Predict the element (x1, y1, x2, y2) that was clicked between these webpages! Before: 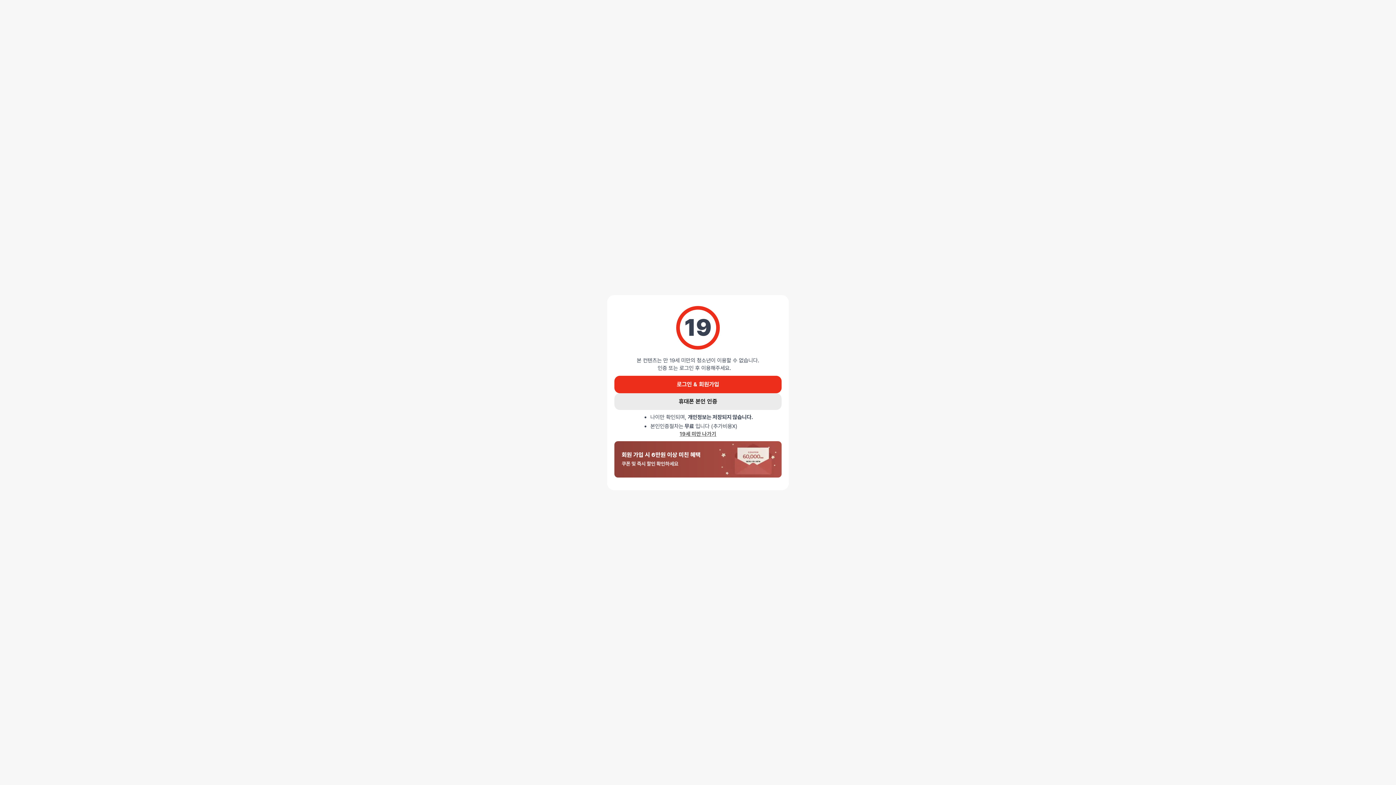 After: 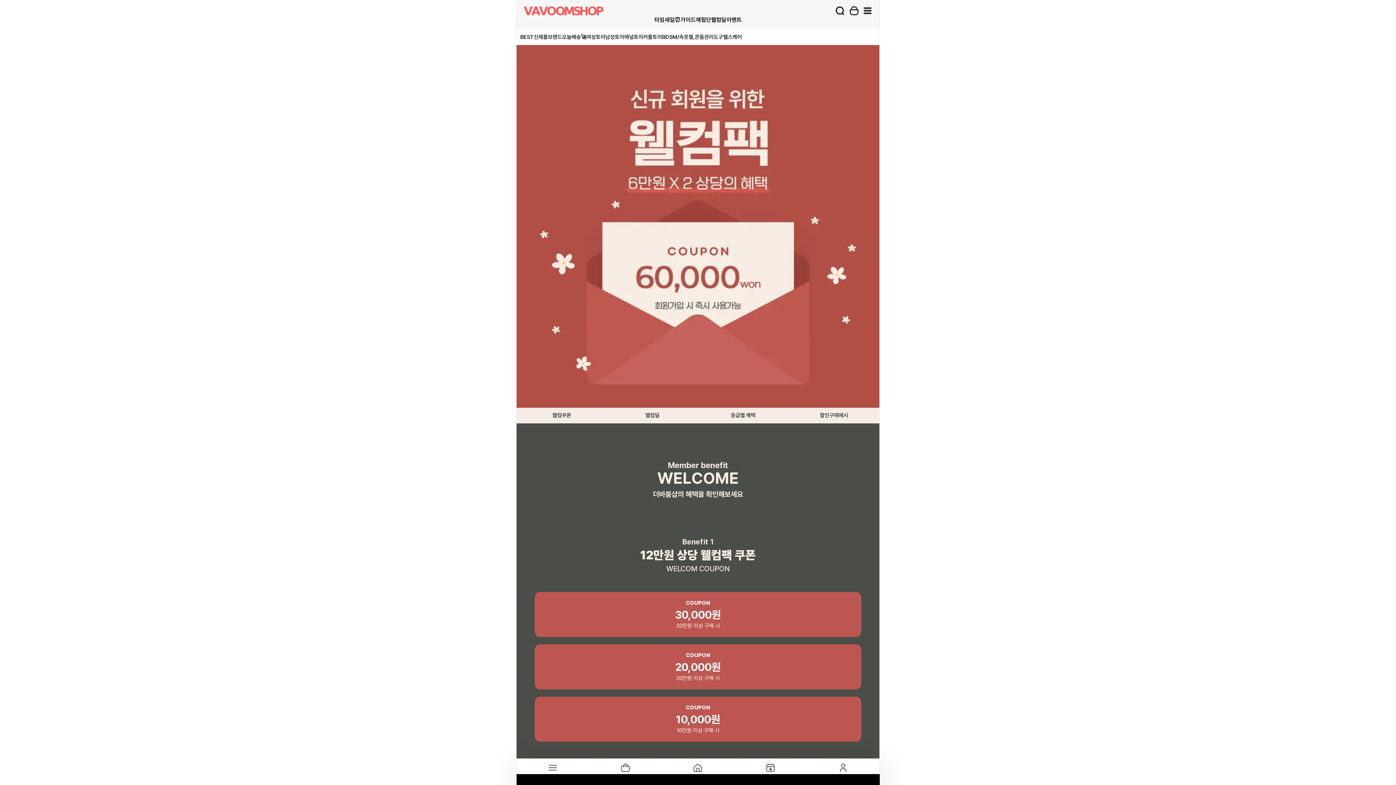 Action: bbox: (614, 441, 781, 477) label: 회원 가입 시 6만원 이상 미친 혜택
쿠폰 및 즉시 할인 확인하세요